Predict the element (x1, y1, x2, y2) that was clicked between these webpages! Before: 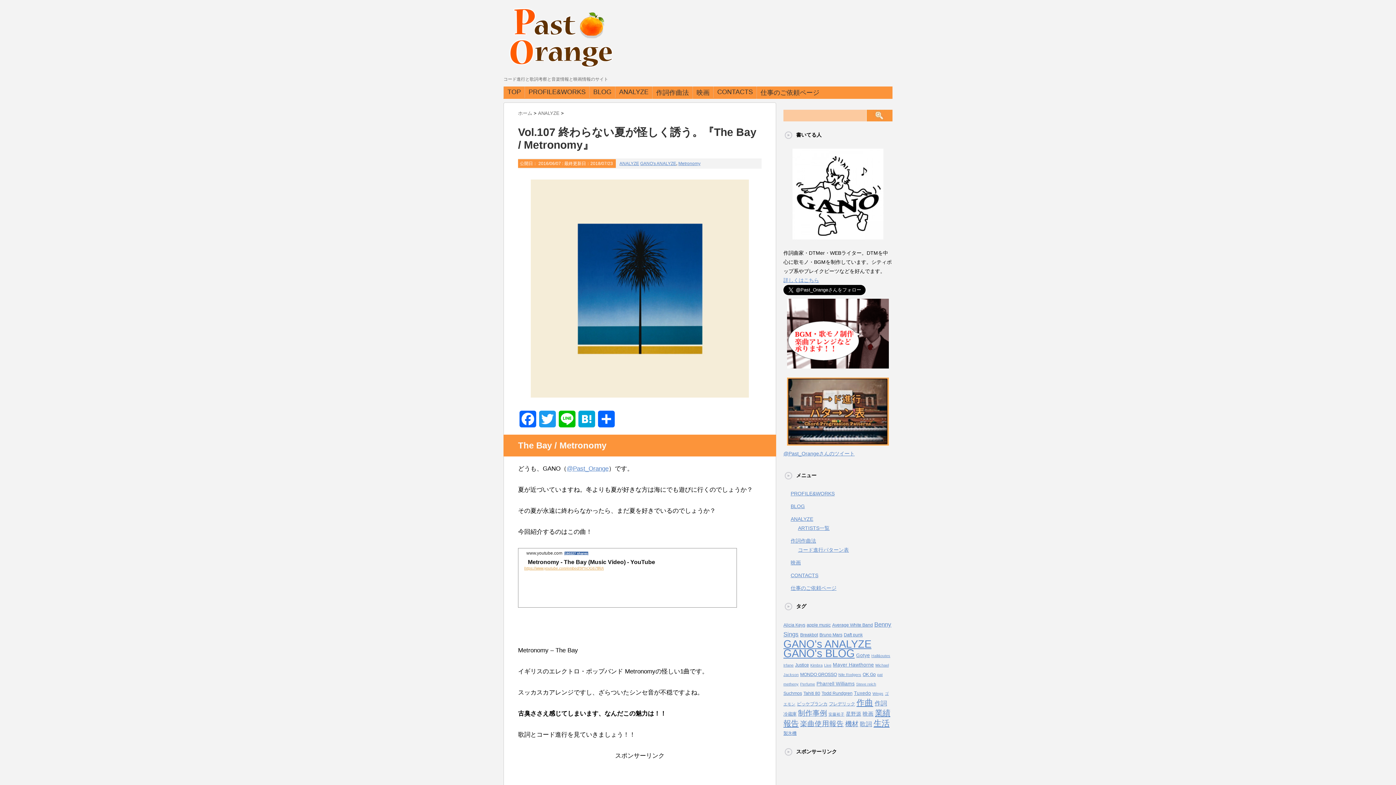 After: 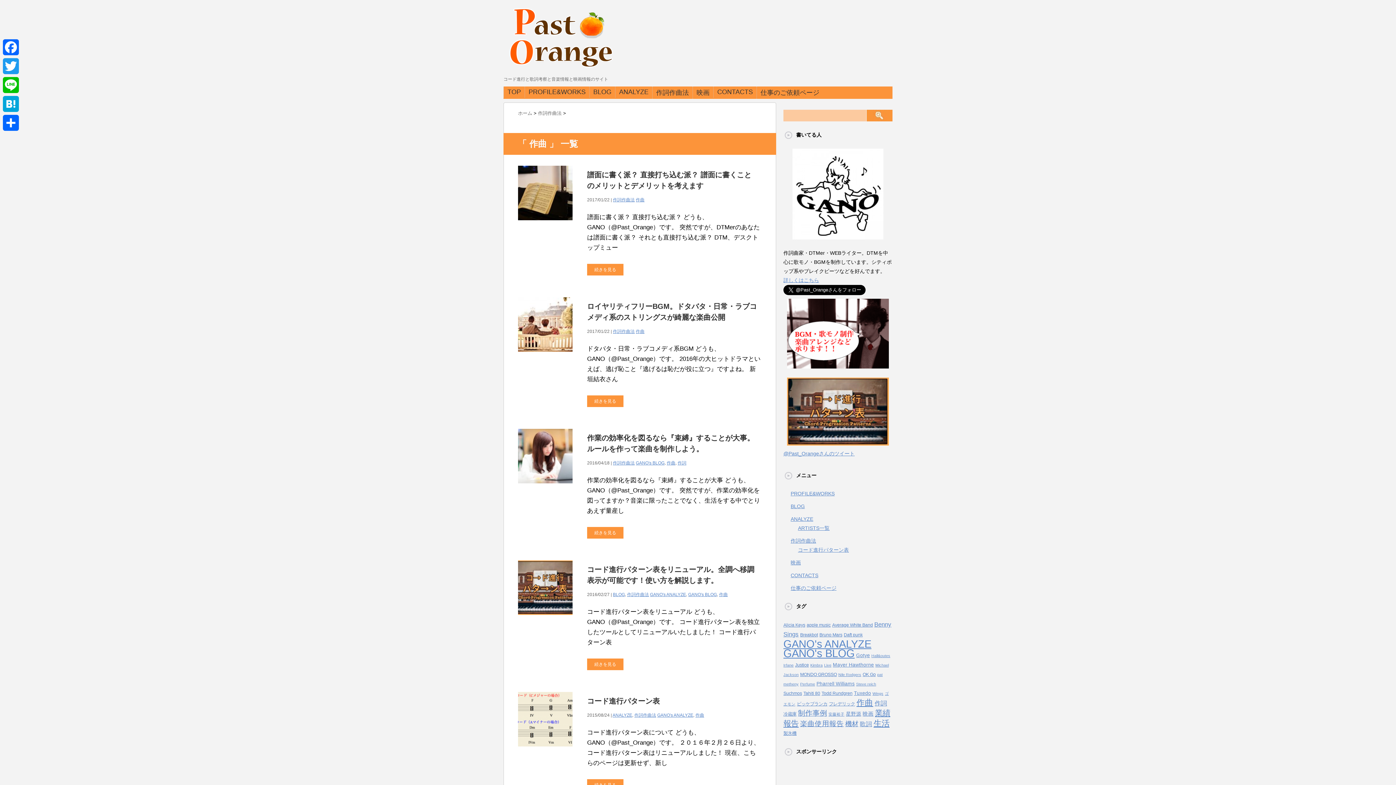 Action: bbox: (856, 698, 873, 707) label: 作曲 (31個の項目)